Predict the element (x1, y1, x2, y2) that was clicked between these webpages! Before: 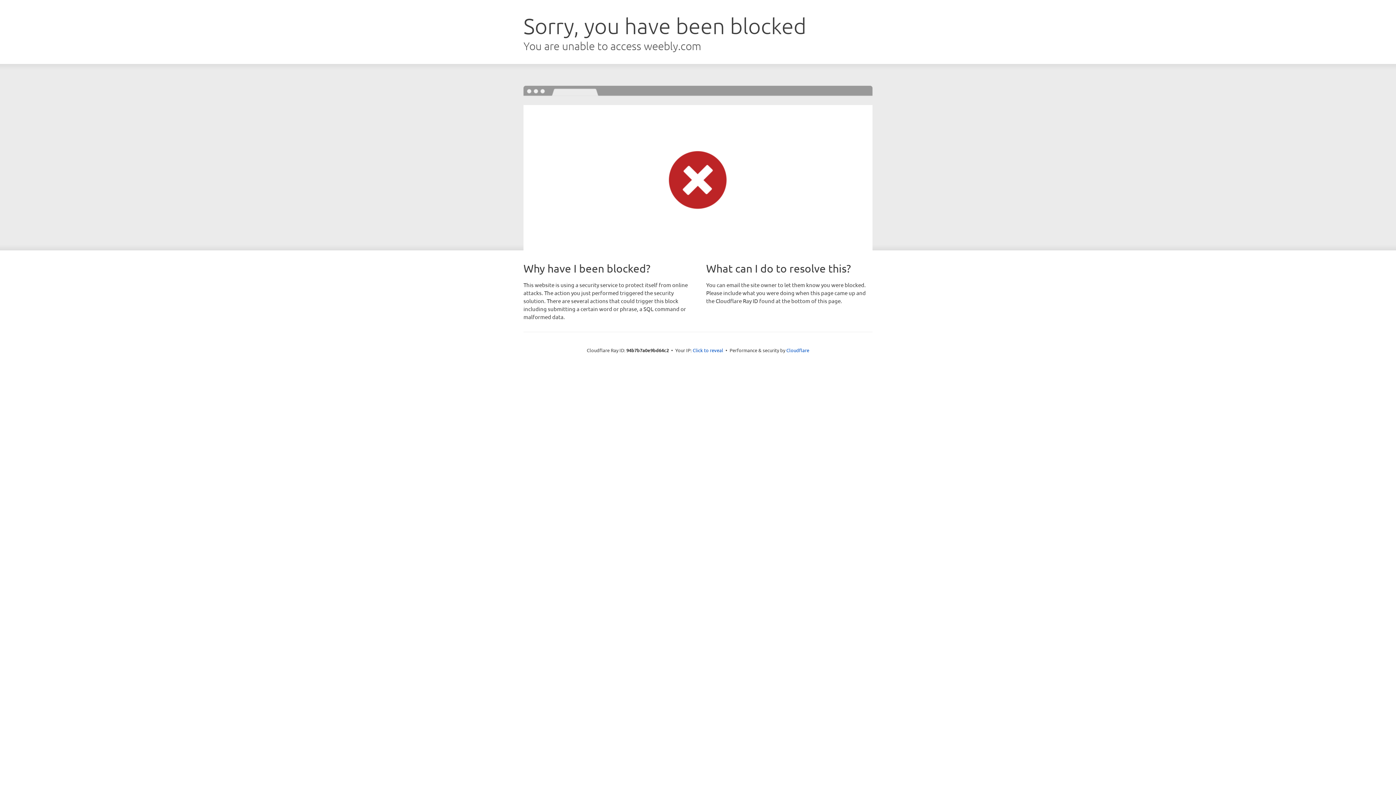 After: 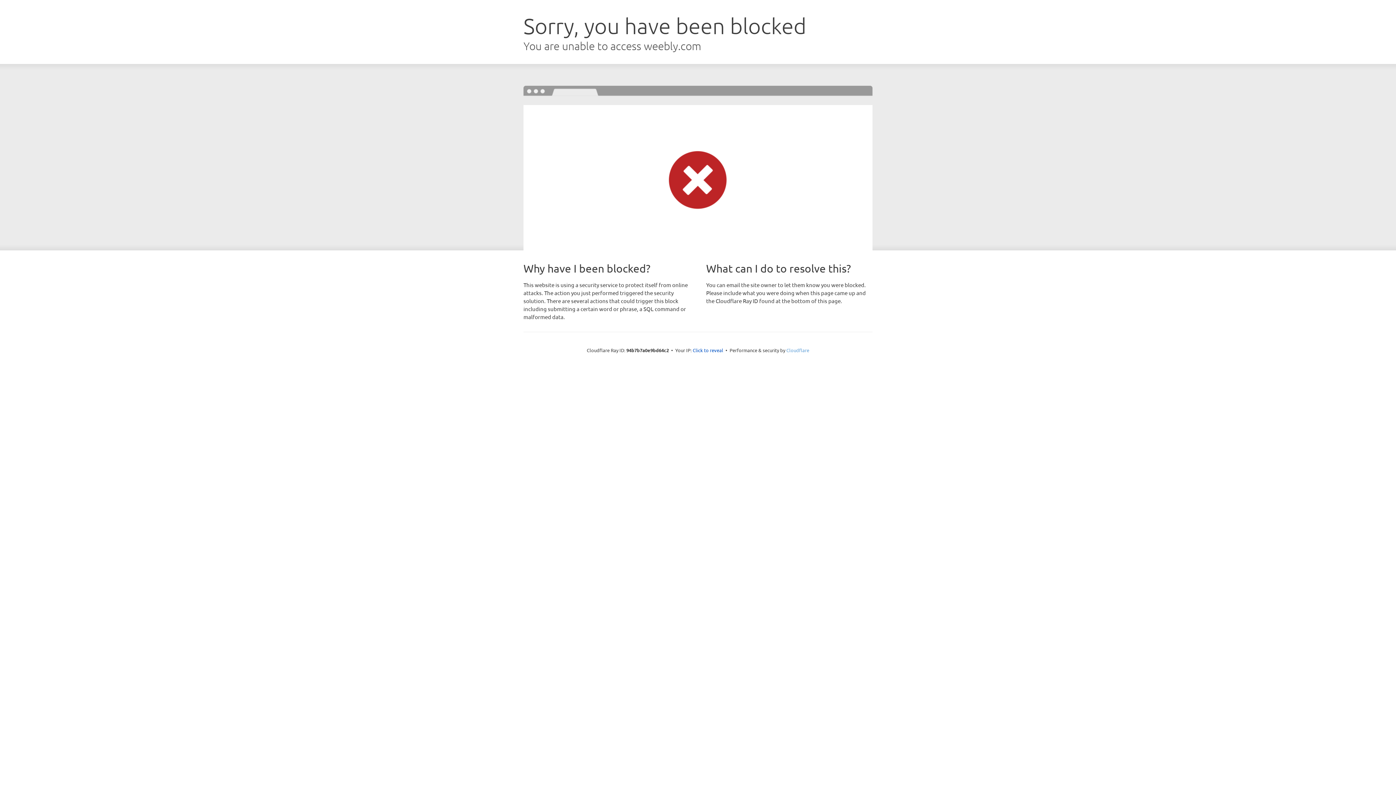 Action: bbox: (786, 347, 809, 353) label: Cloudflare